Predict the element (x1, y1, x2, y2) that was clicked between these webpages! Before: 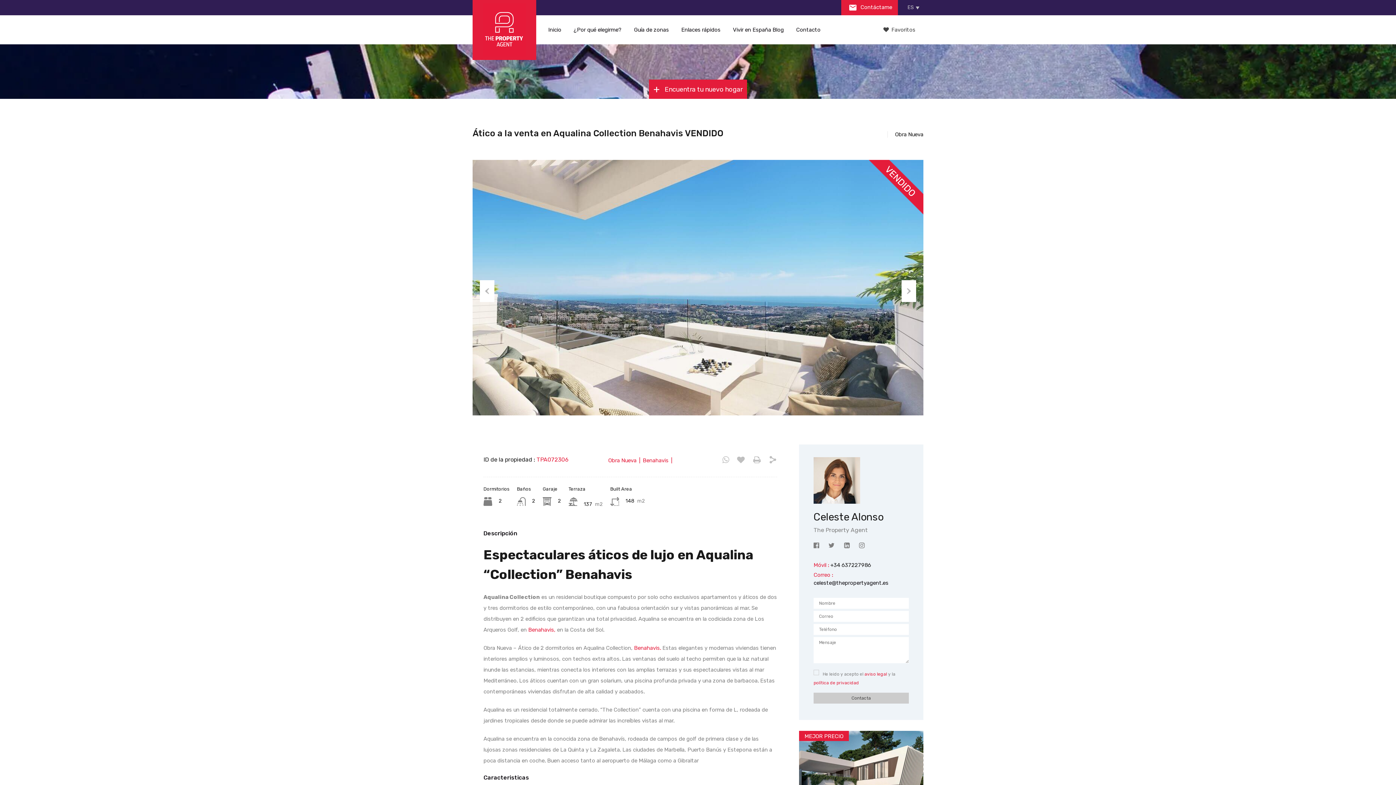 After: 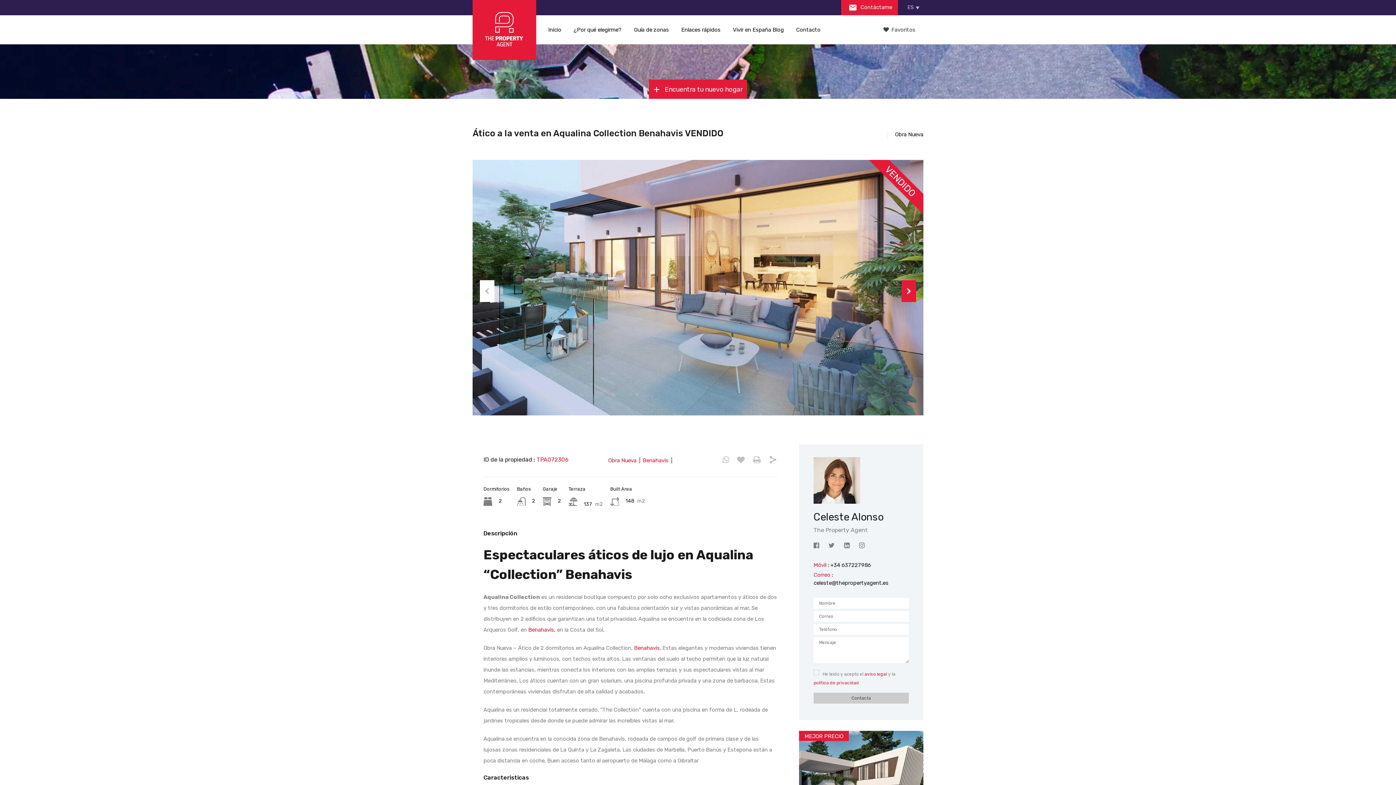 Action: bbox: (901, 280, 916, 302) label: Next